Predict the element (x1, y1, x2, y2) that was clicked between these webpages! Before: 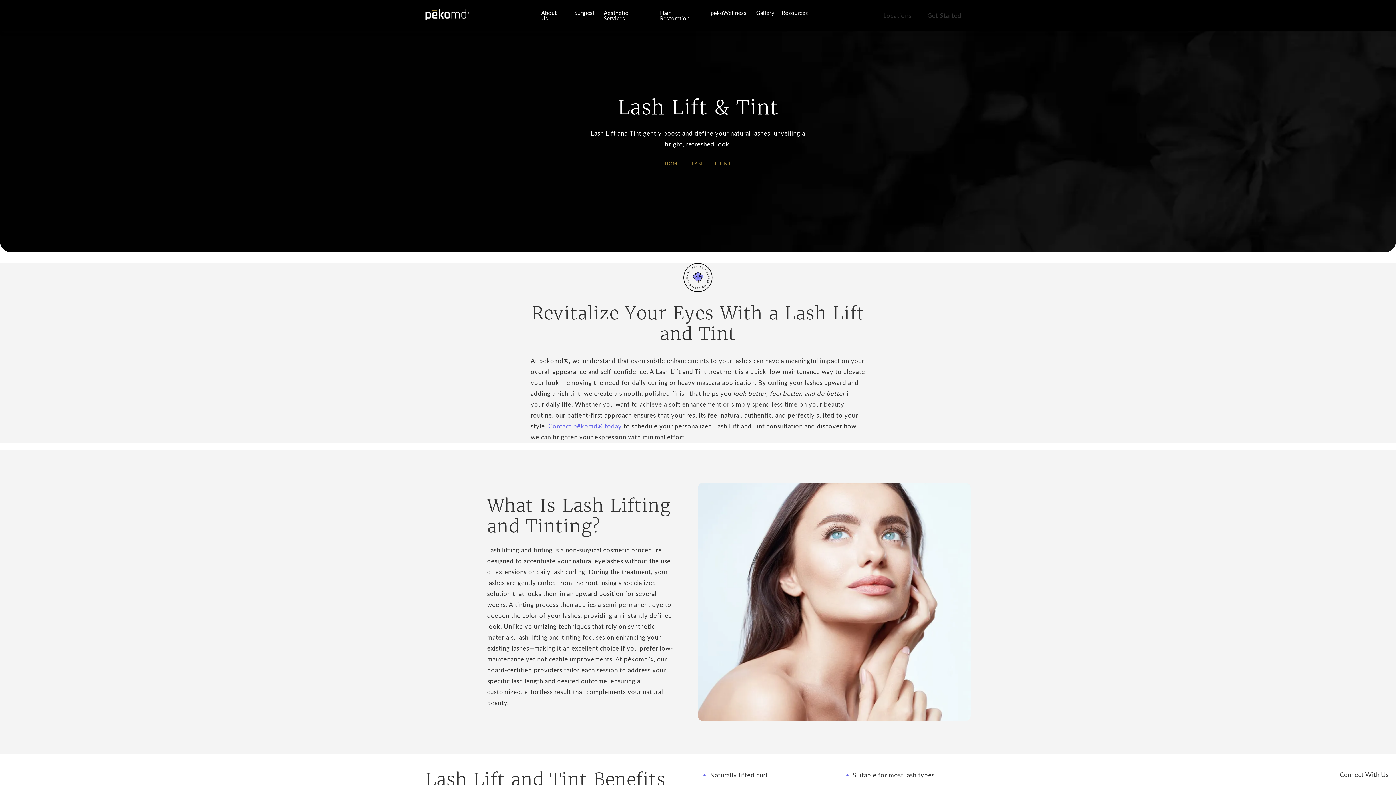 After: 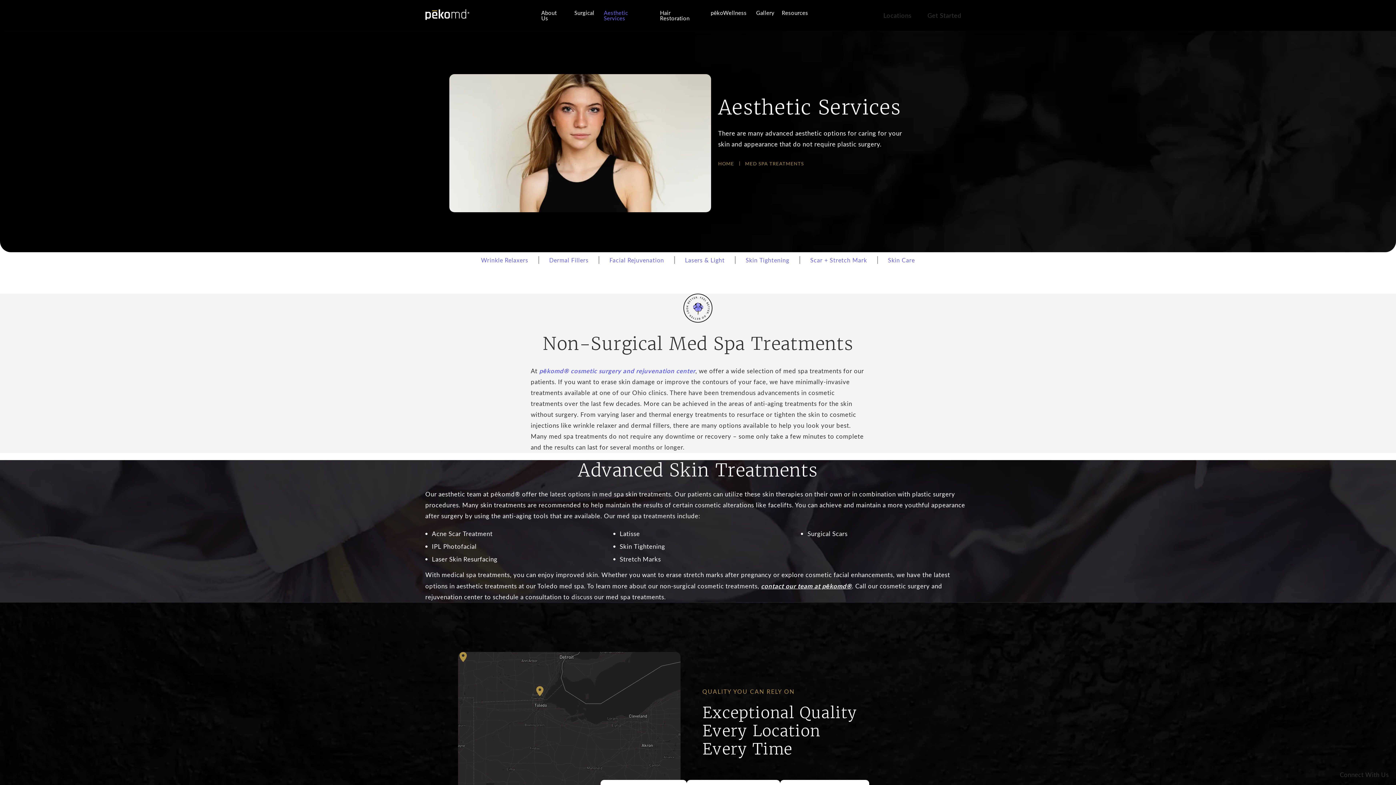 Action: bbox: (600, 8, 656, 22) label: Aesthetic Services